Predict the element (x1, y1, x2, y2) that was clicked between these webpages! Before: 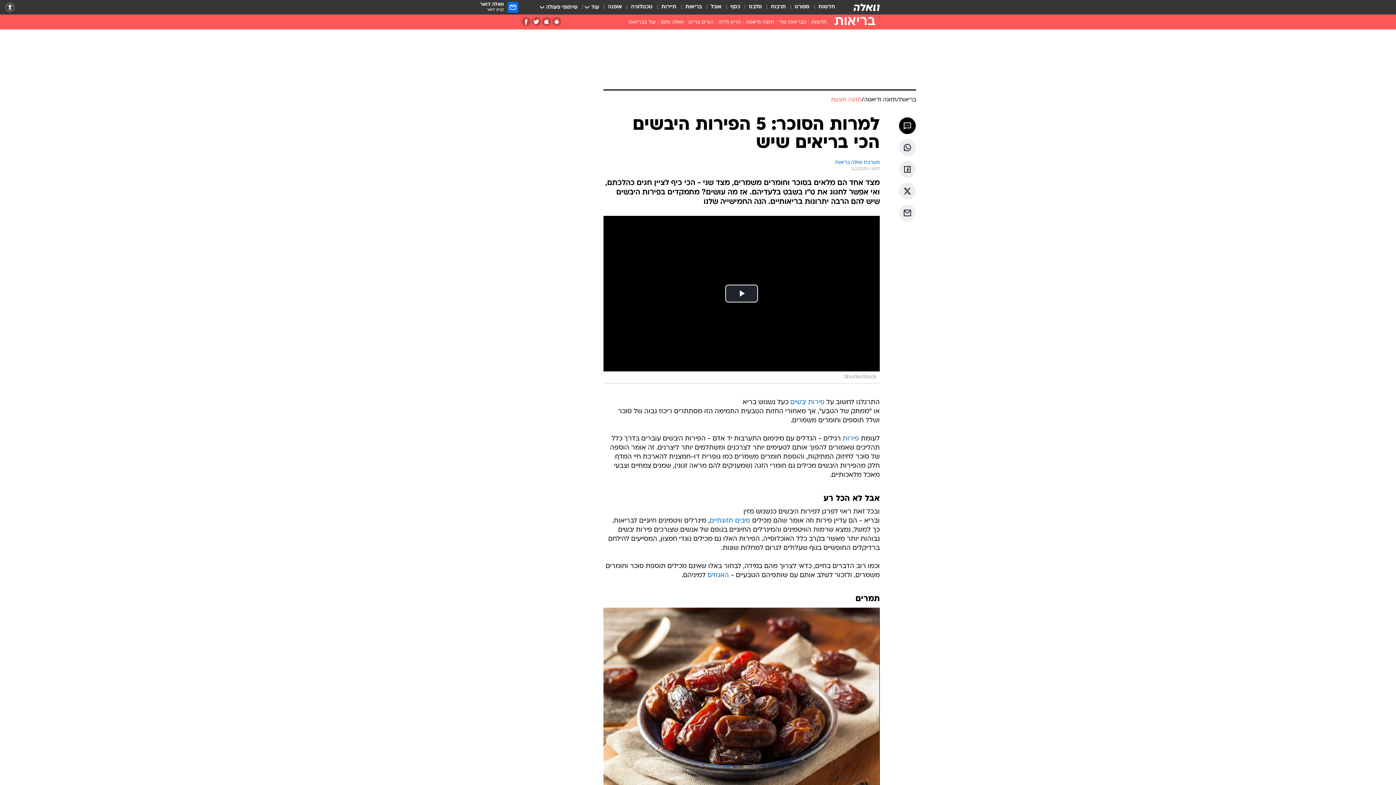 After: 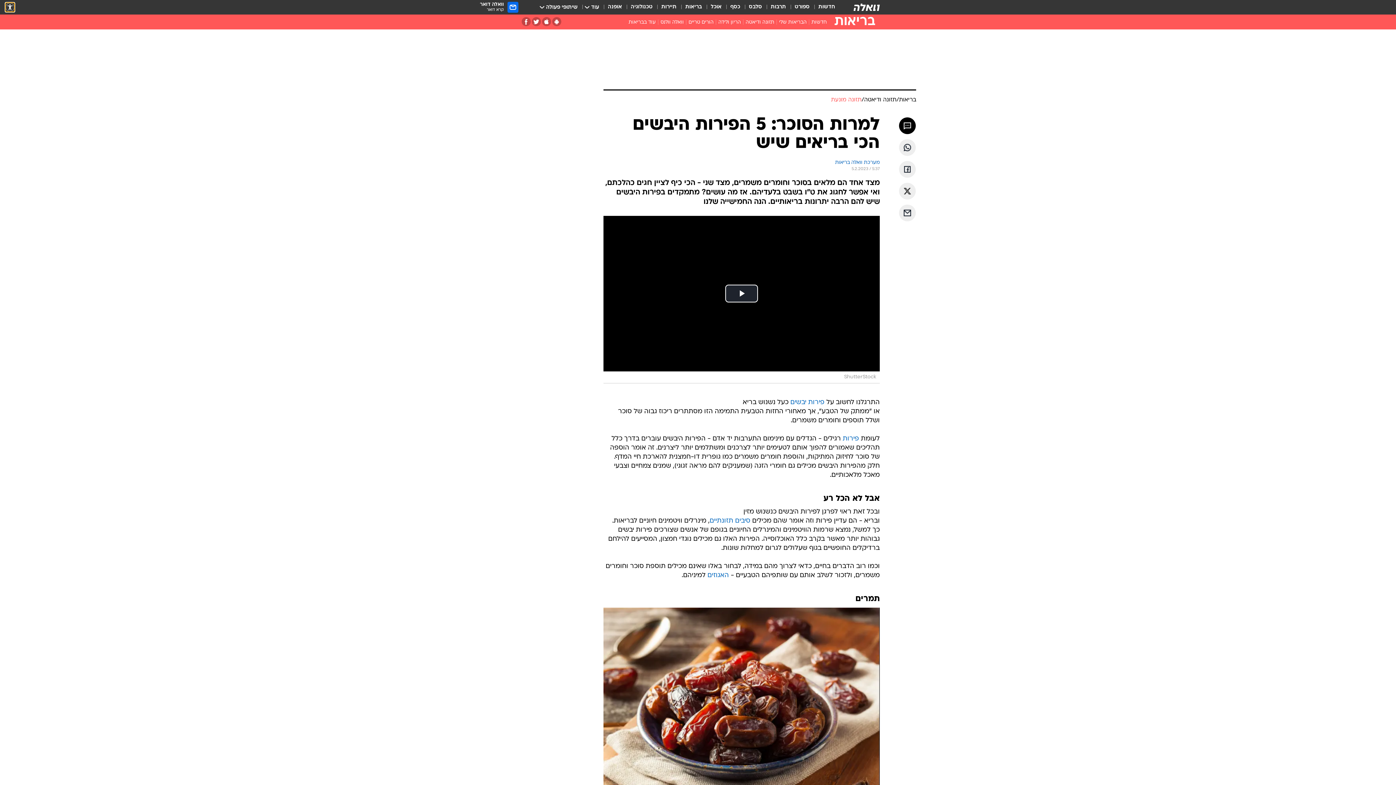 Action: label: נגישות bbox: (5, 2, 14, 11)